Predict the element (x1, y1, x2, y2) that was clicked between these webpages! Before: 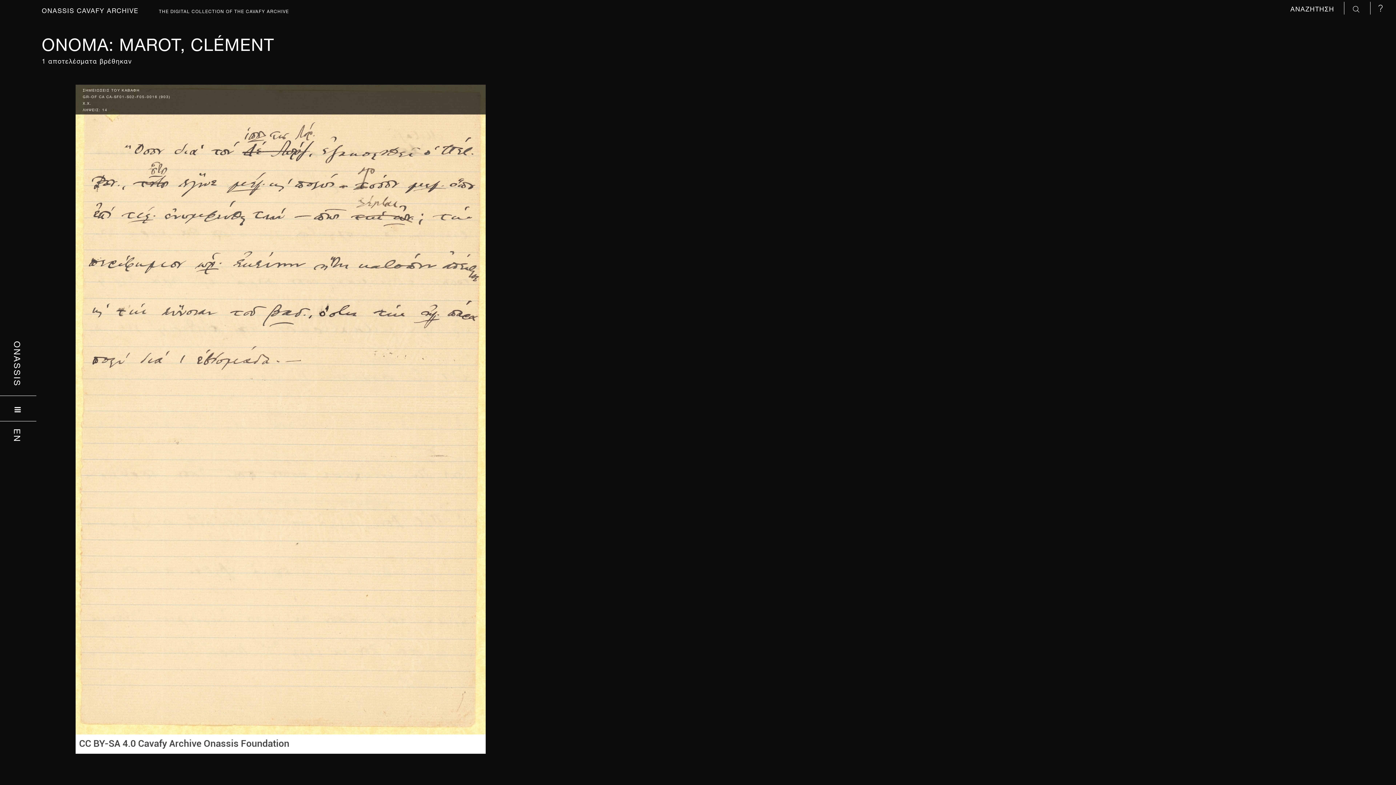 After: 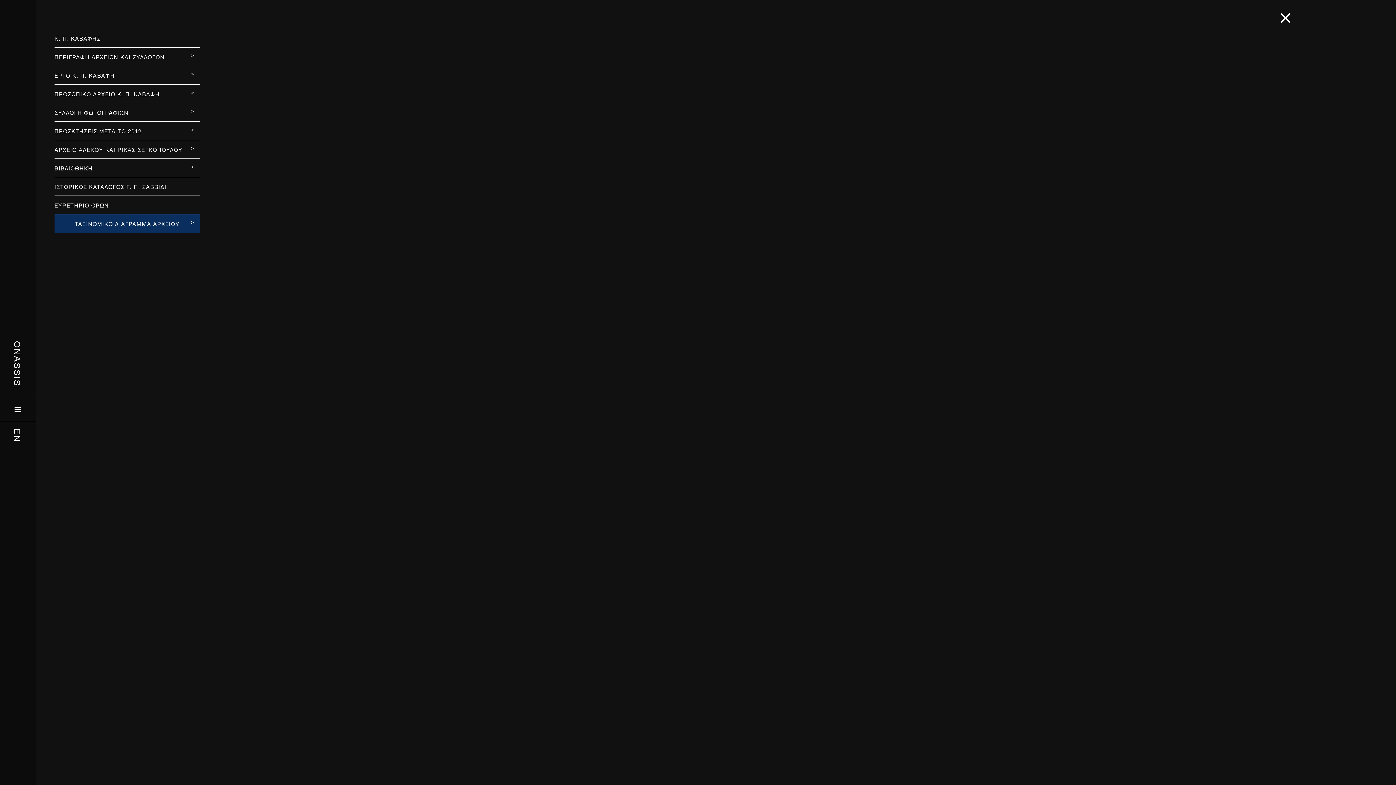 Action: bbox: (14, 399, 21, 416)